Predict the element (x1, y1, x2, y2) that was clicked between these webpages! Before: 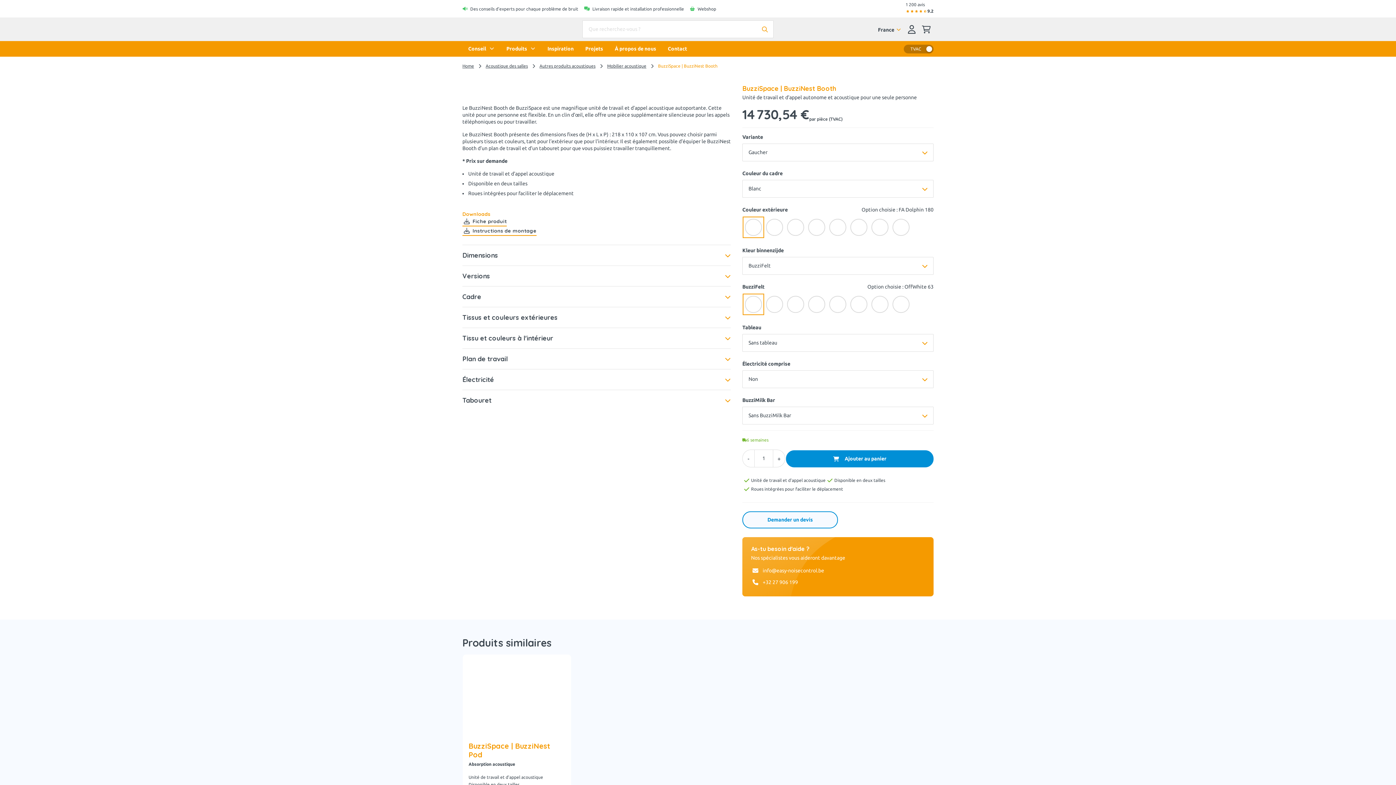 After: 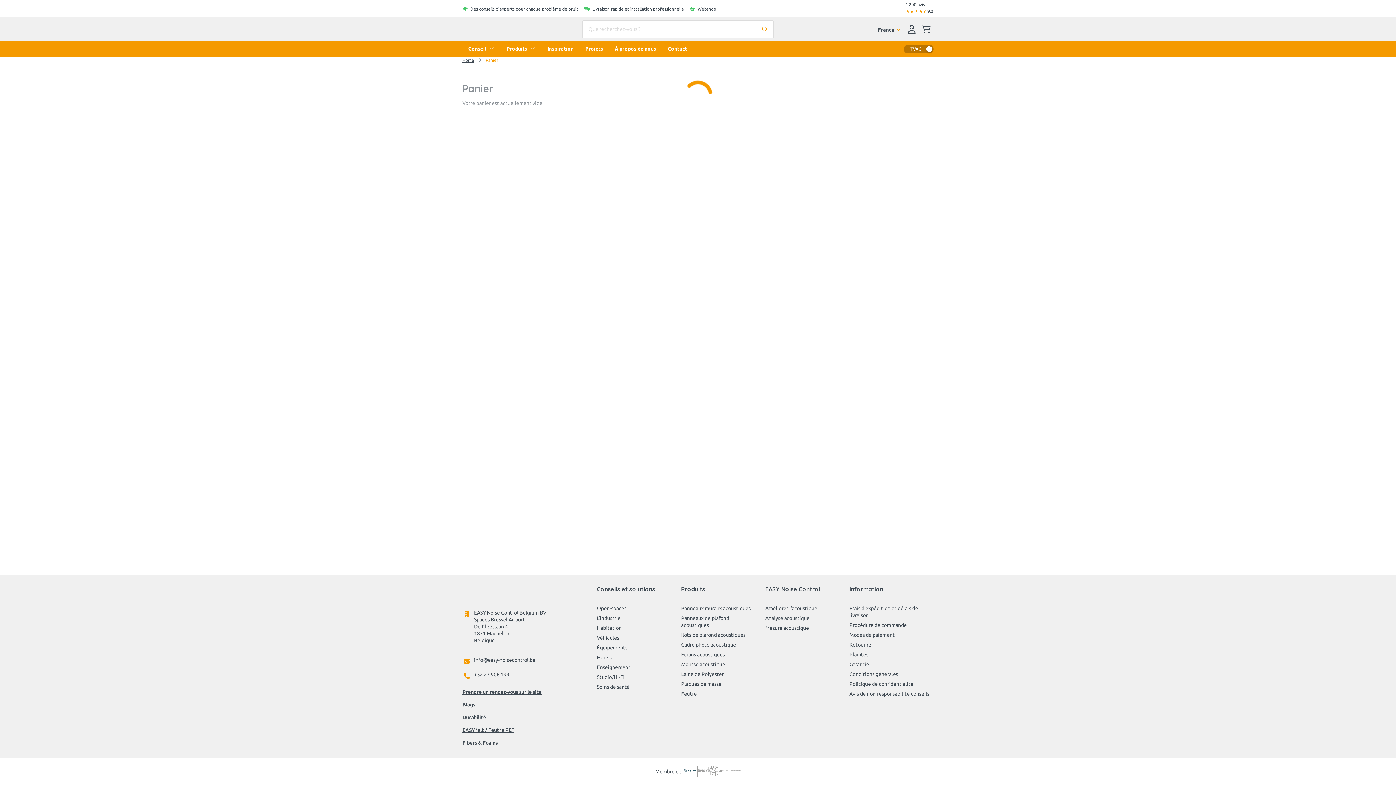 Action: bbox: (919, 22, 933, 36)